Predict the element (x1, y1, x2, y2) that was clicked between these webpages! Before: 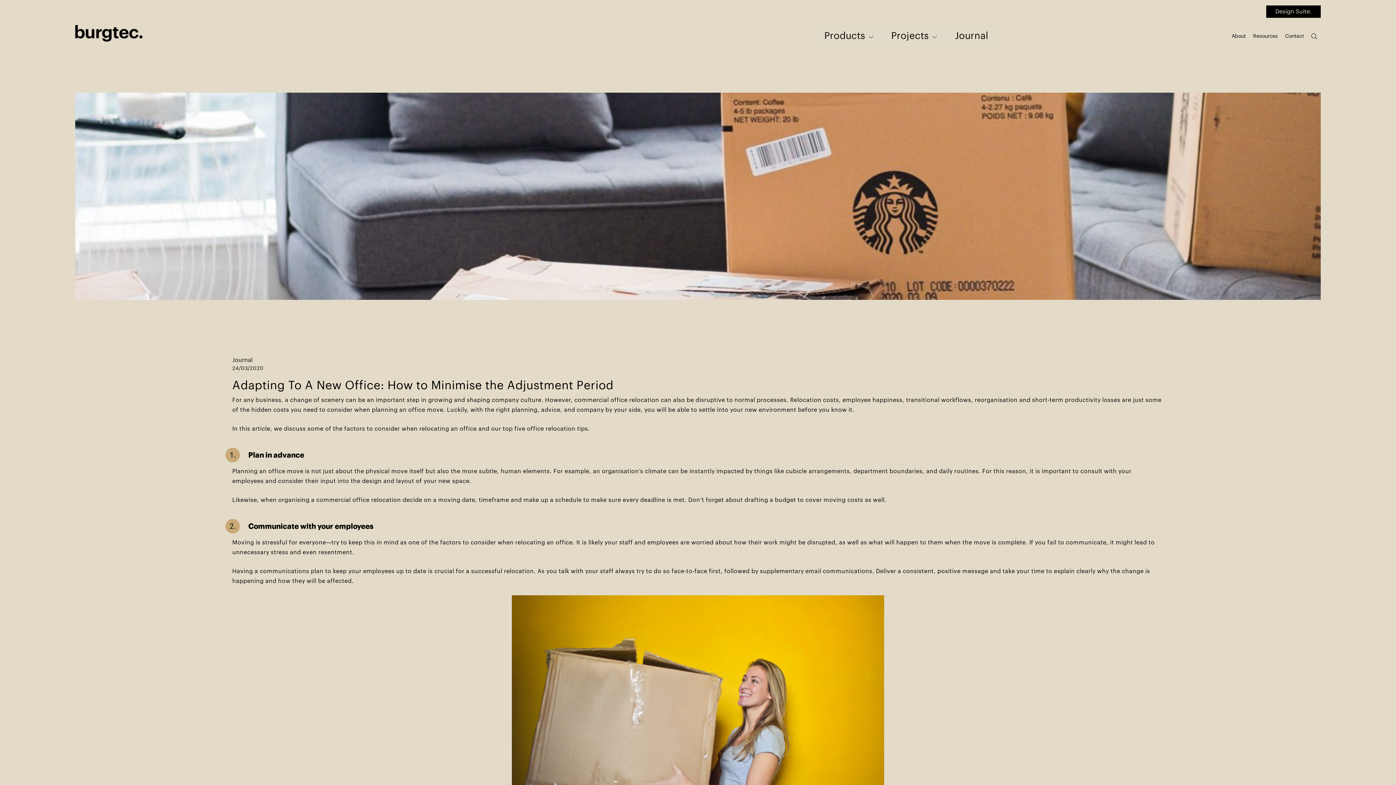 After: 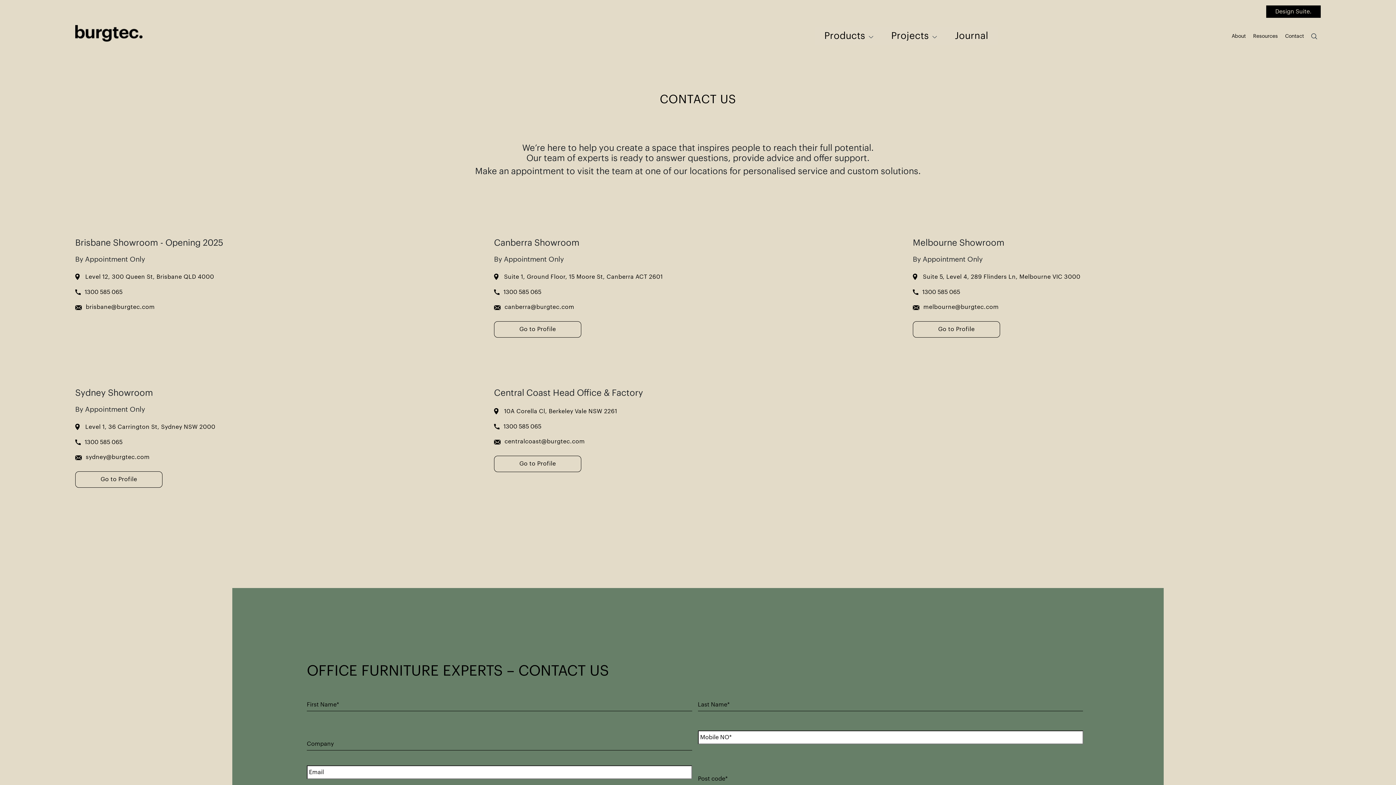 Action: label: Contact bbox: (1285, 33, 1304, 38)